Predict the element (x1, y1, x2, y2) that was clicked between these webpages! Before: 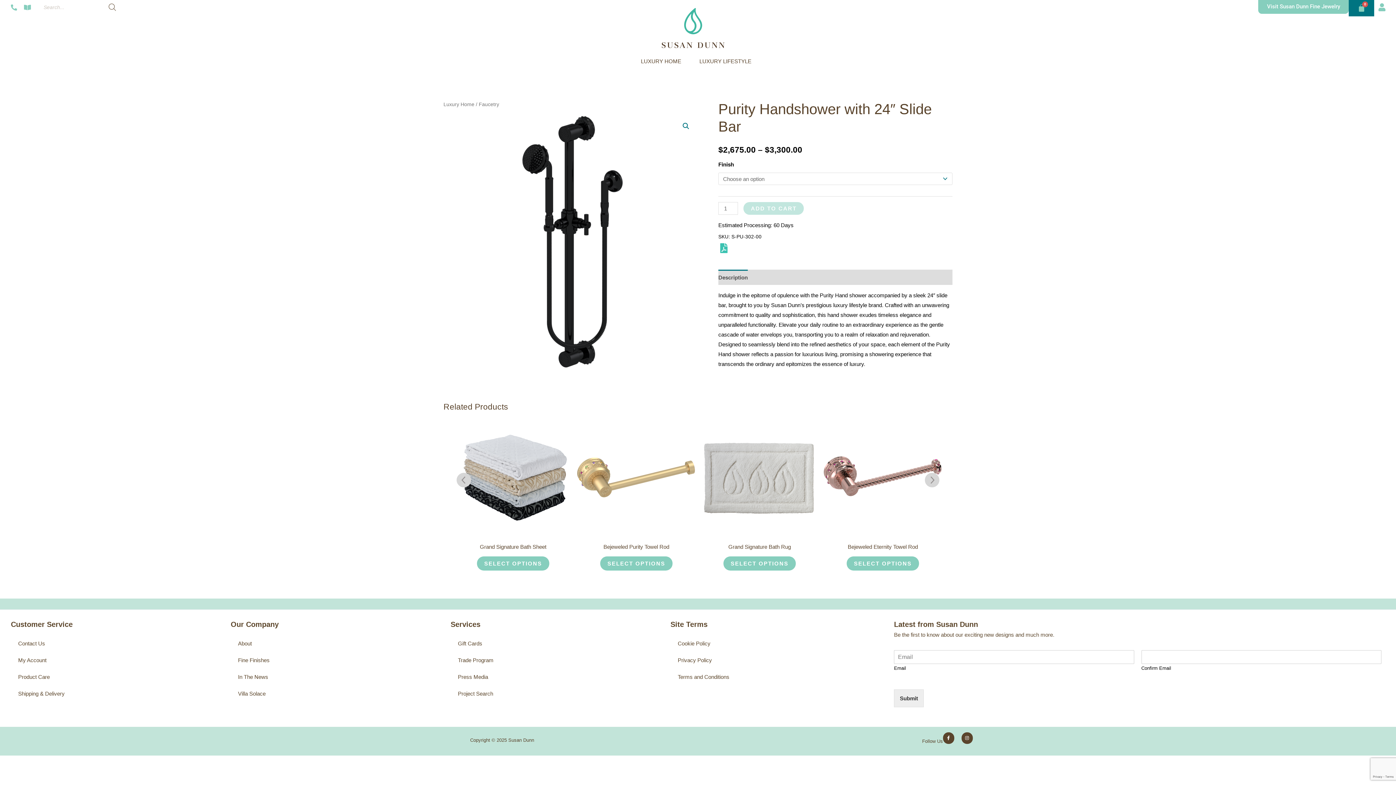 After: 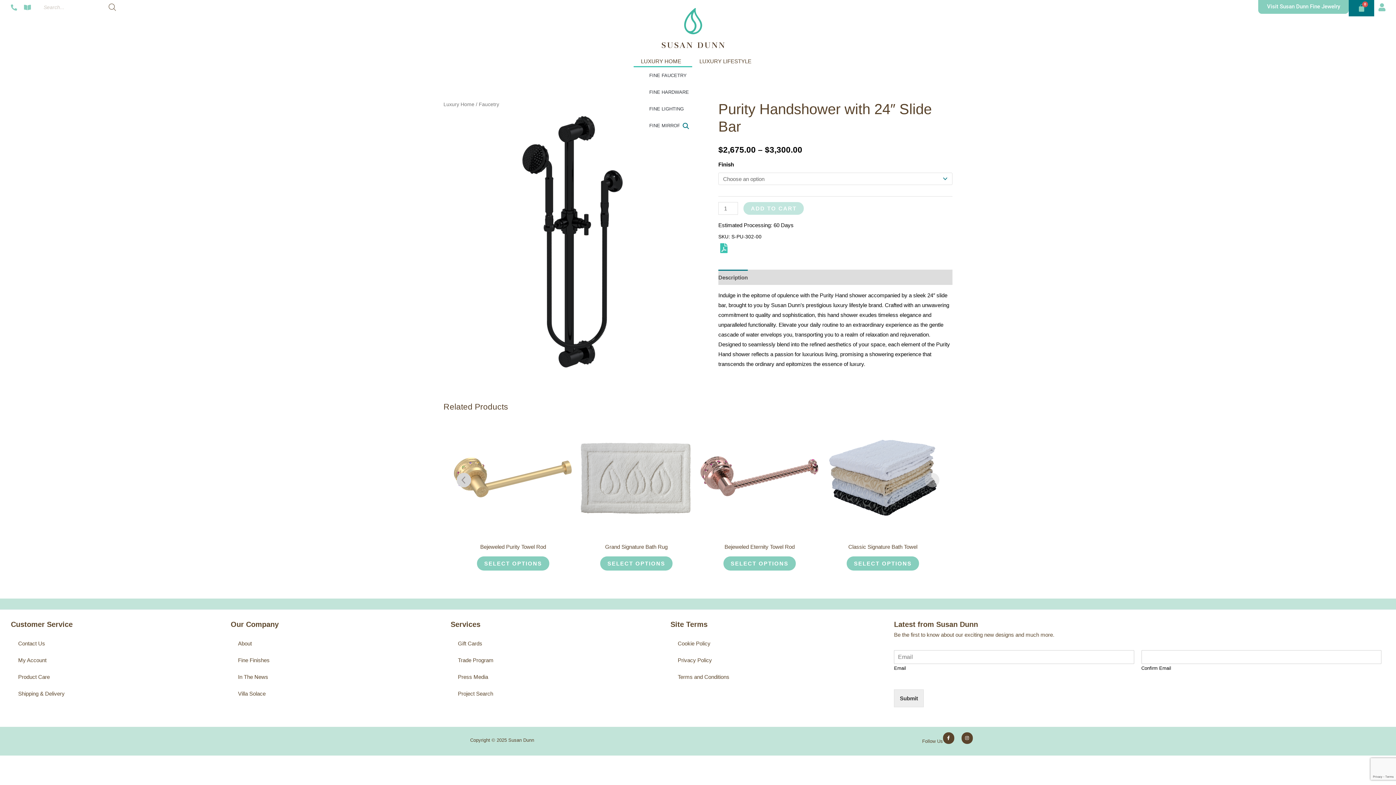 Action: bbox: (633, 55, 692, 67) label: LUXURY HOME